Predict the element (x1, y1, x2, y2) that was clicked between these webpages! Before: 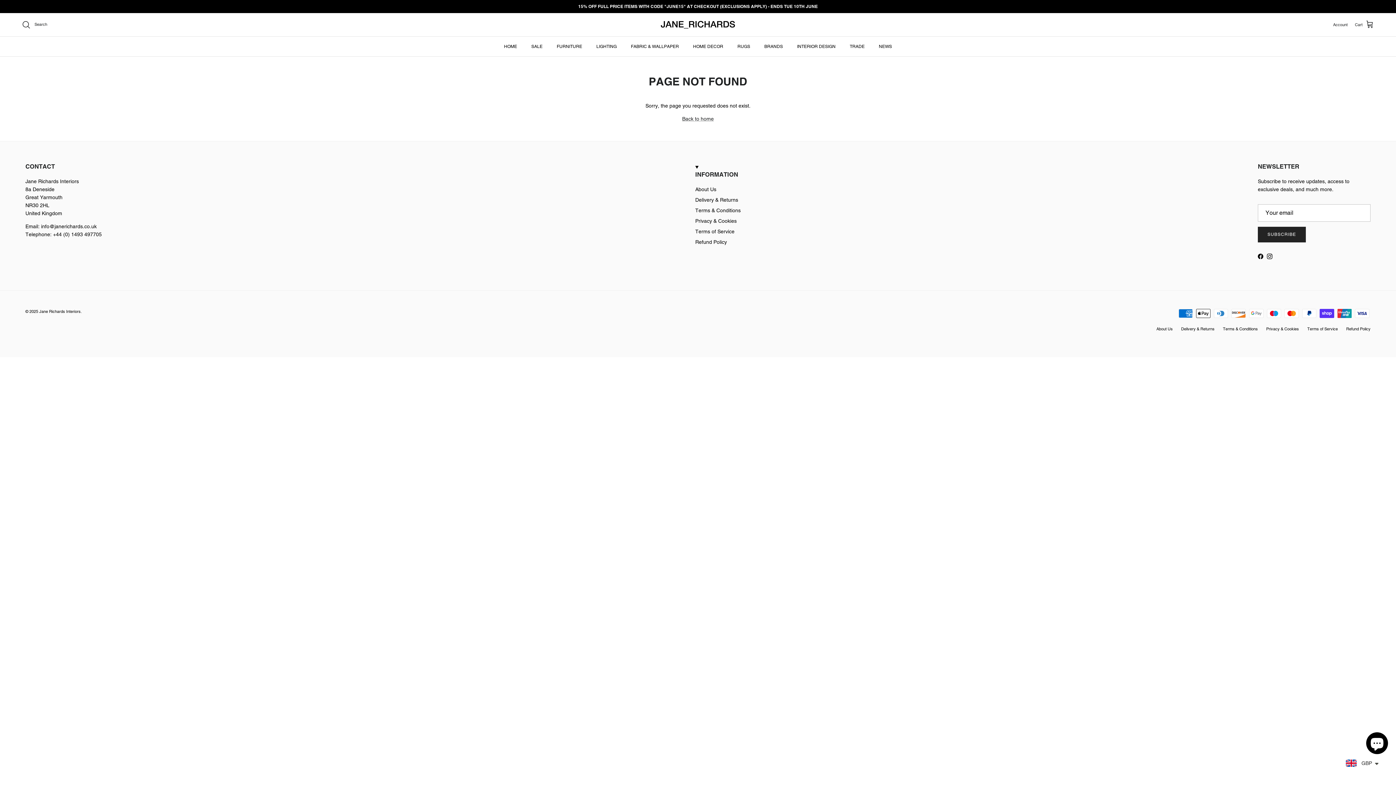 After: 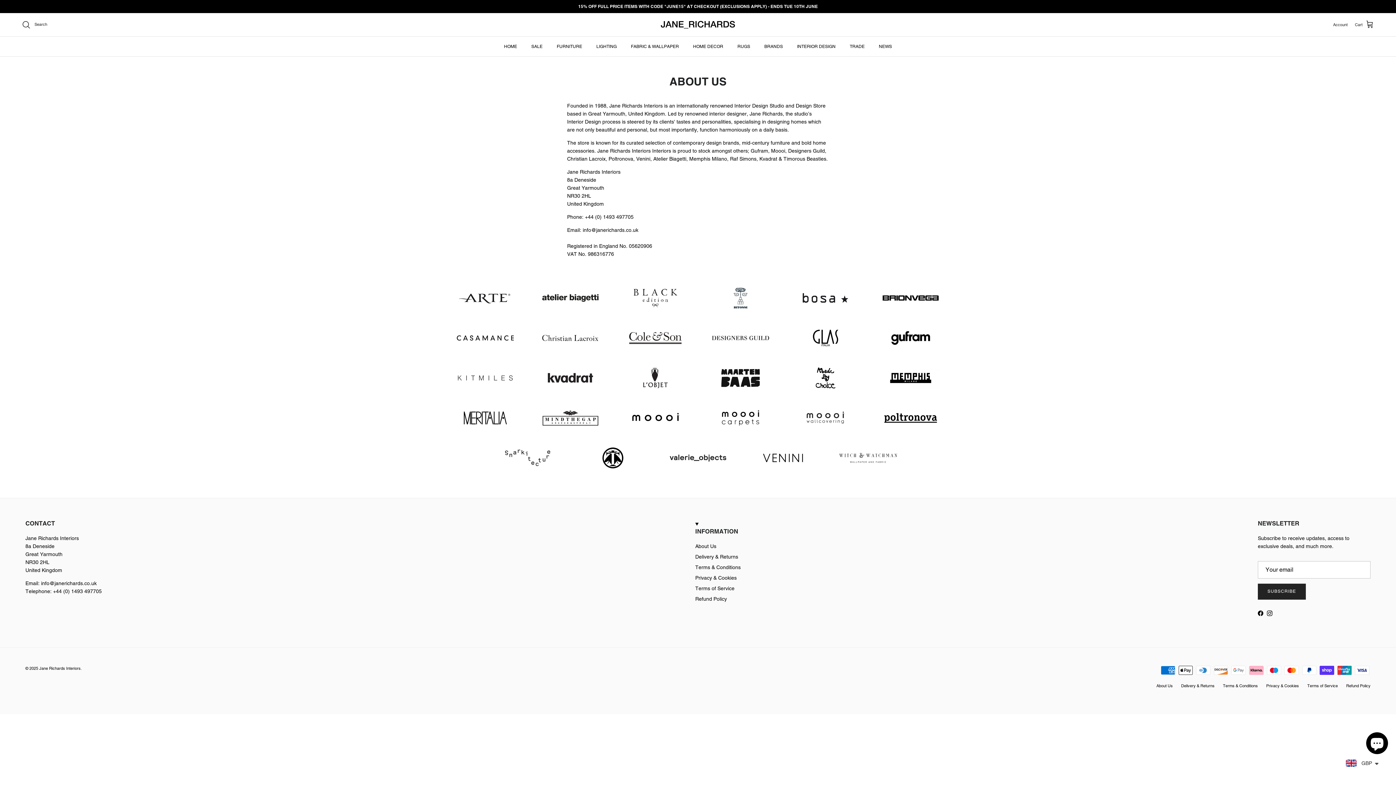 Action: bbox: (1156, 326, 1173, 331) label: About Us